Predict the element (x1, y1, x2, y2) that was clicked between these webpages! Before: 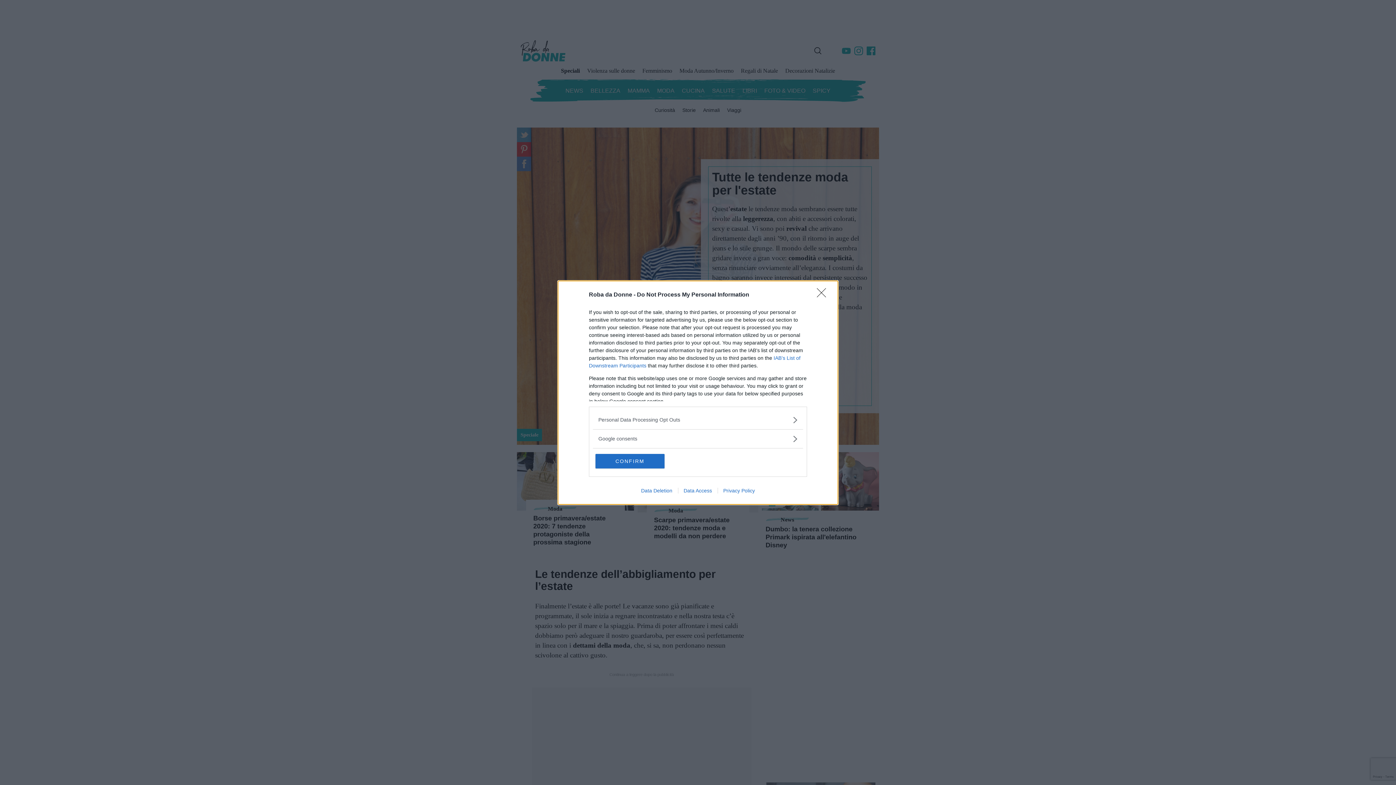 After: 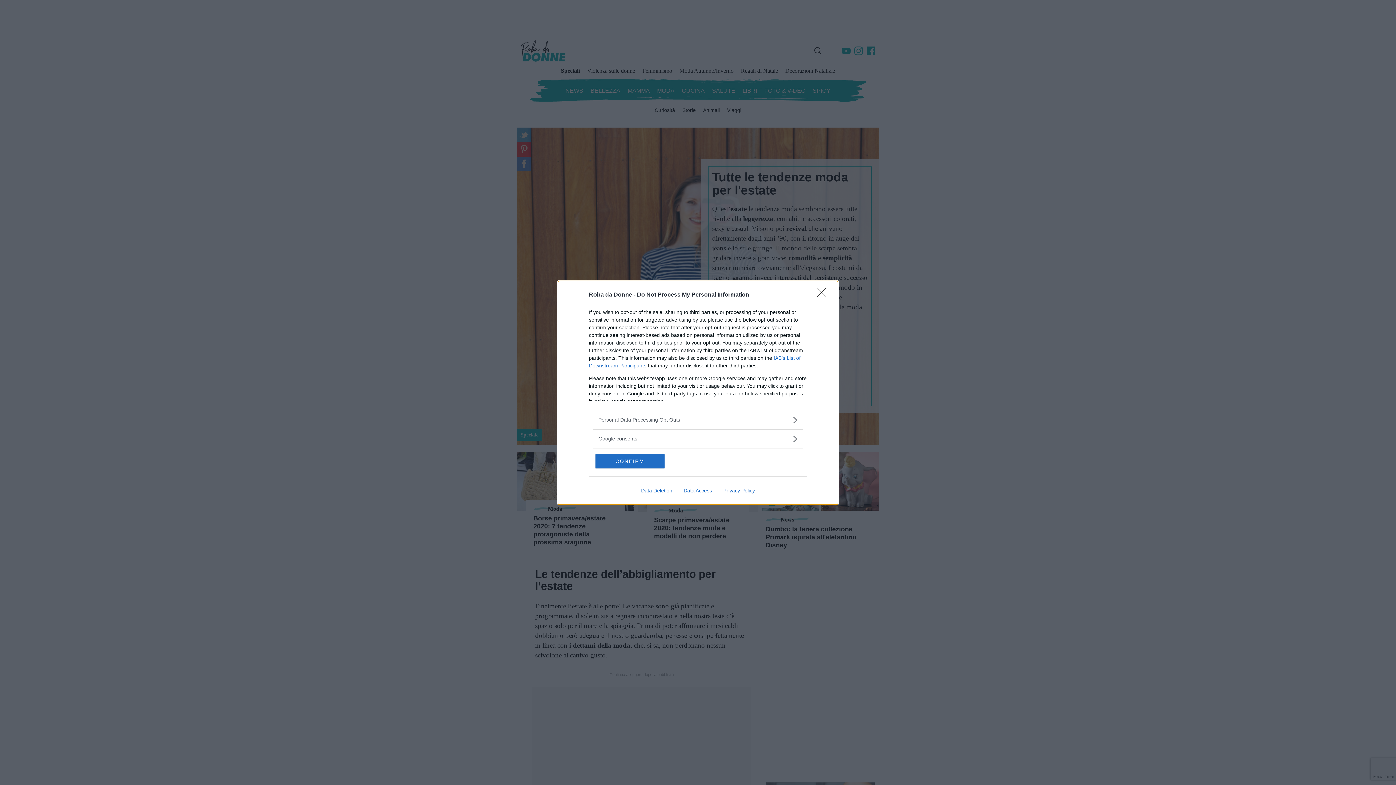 Action: label: Data Access bbox: (678, 487, 717, 493)